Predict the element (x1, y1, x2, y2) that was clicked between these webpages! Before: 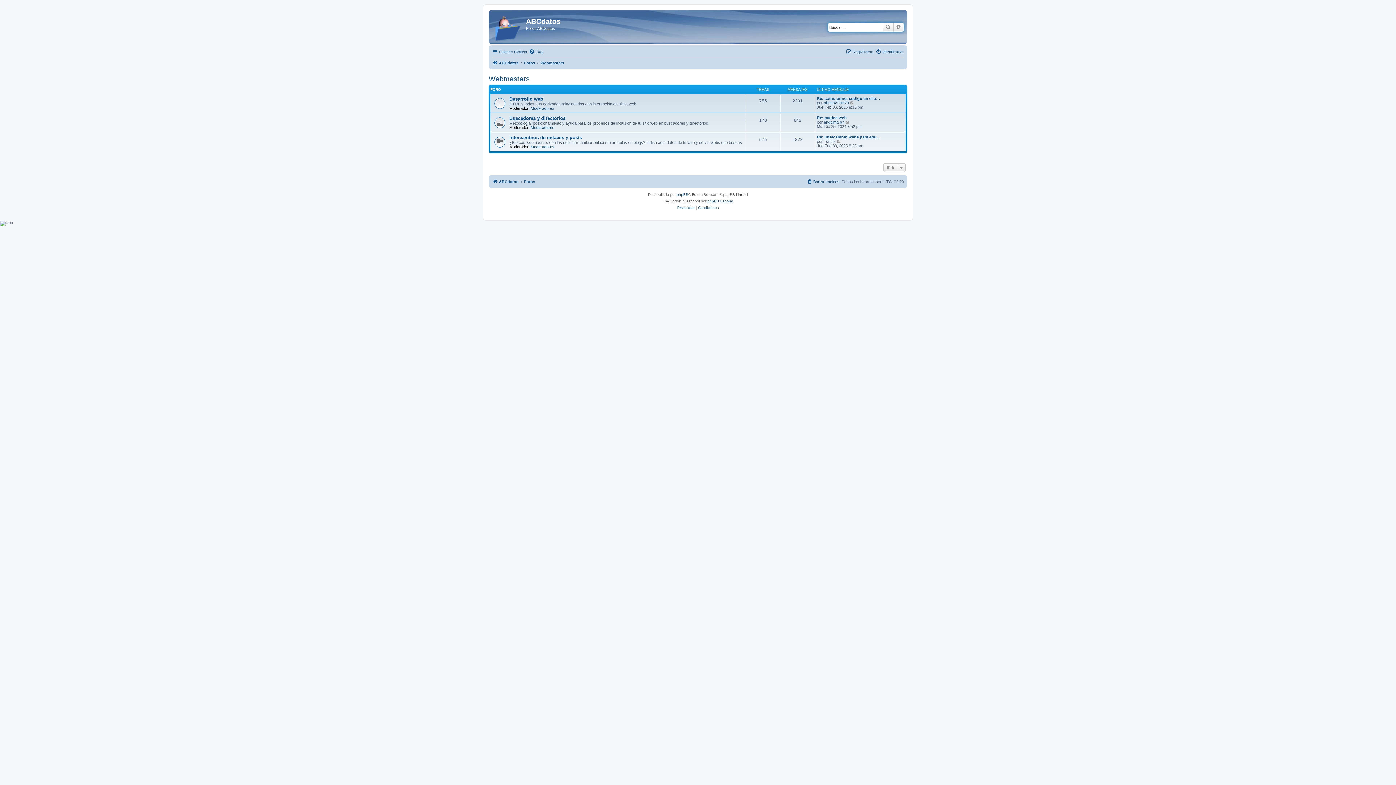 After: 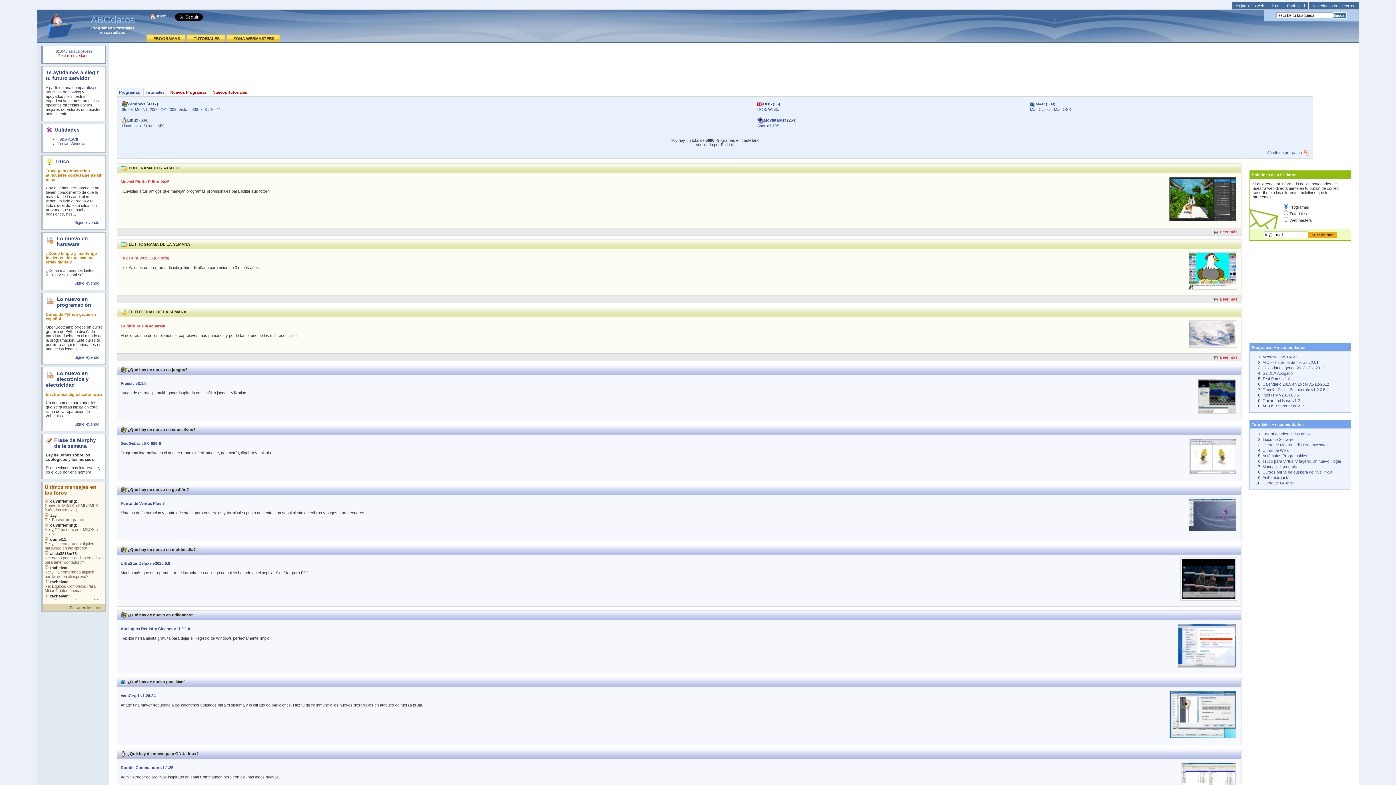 Action: bbox: (490, 12, 526, 42)